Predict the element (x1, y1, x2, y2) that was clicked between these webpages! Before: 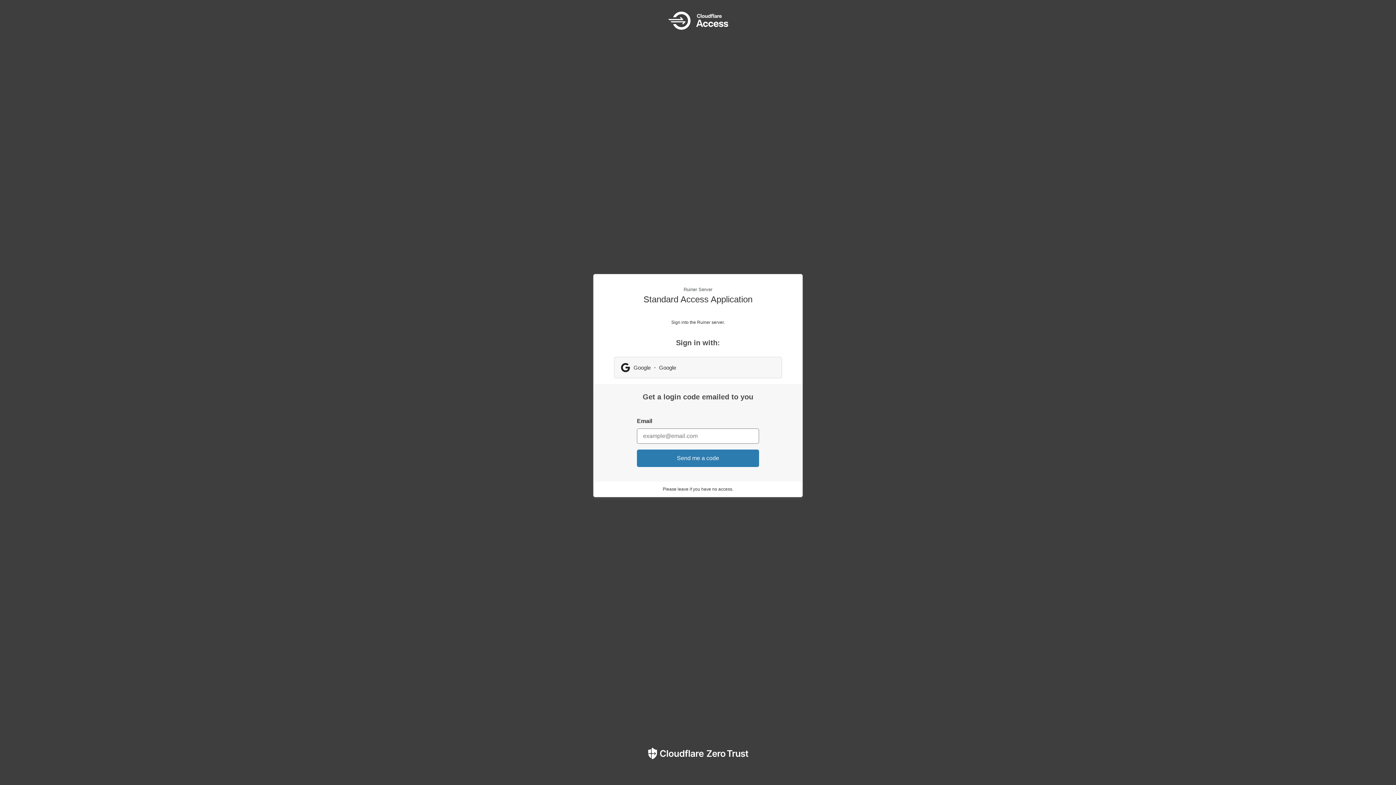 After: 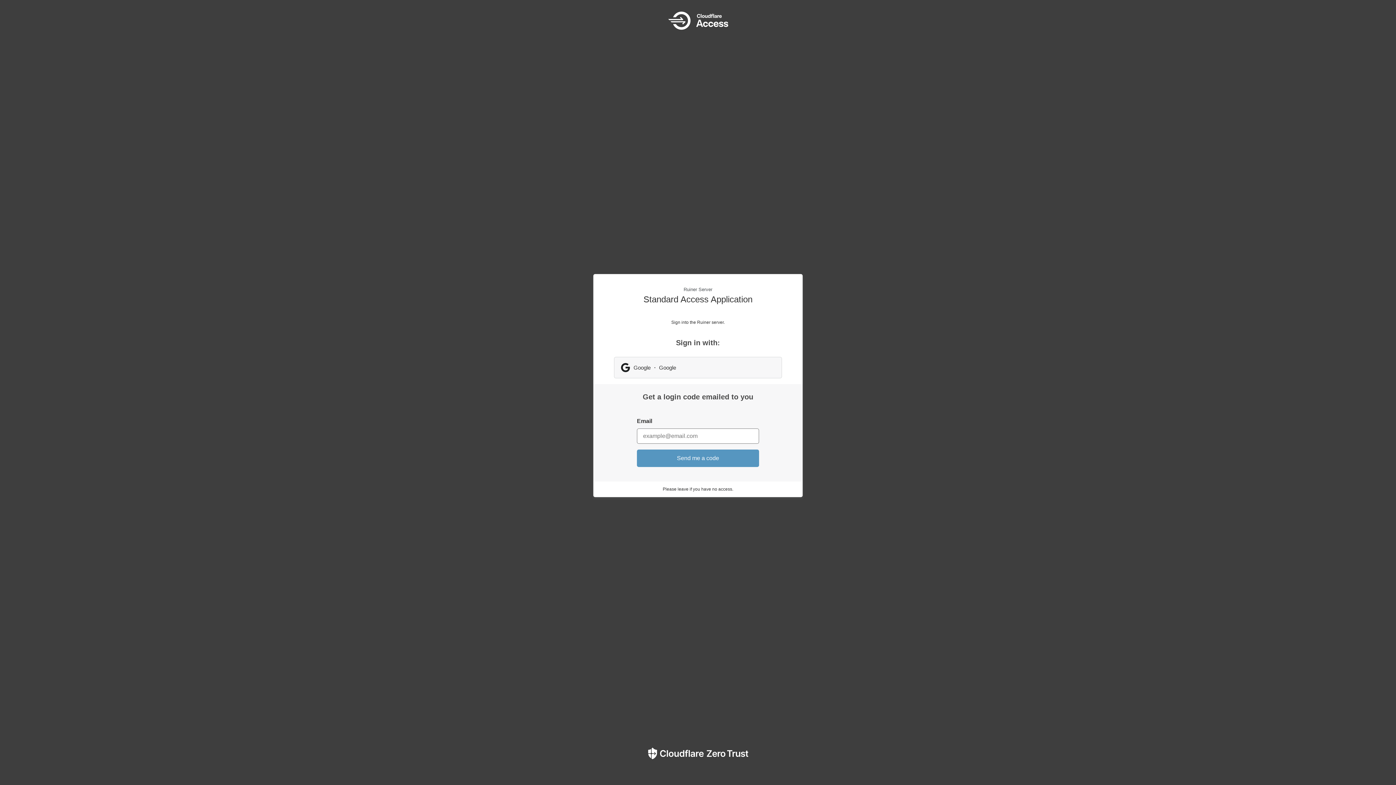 Action: bbox: (637, 449, 759, 467) label: Send me a code